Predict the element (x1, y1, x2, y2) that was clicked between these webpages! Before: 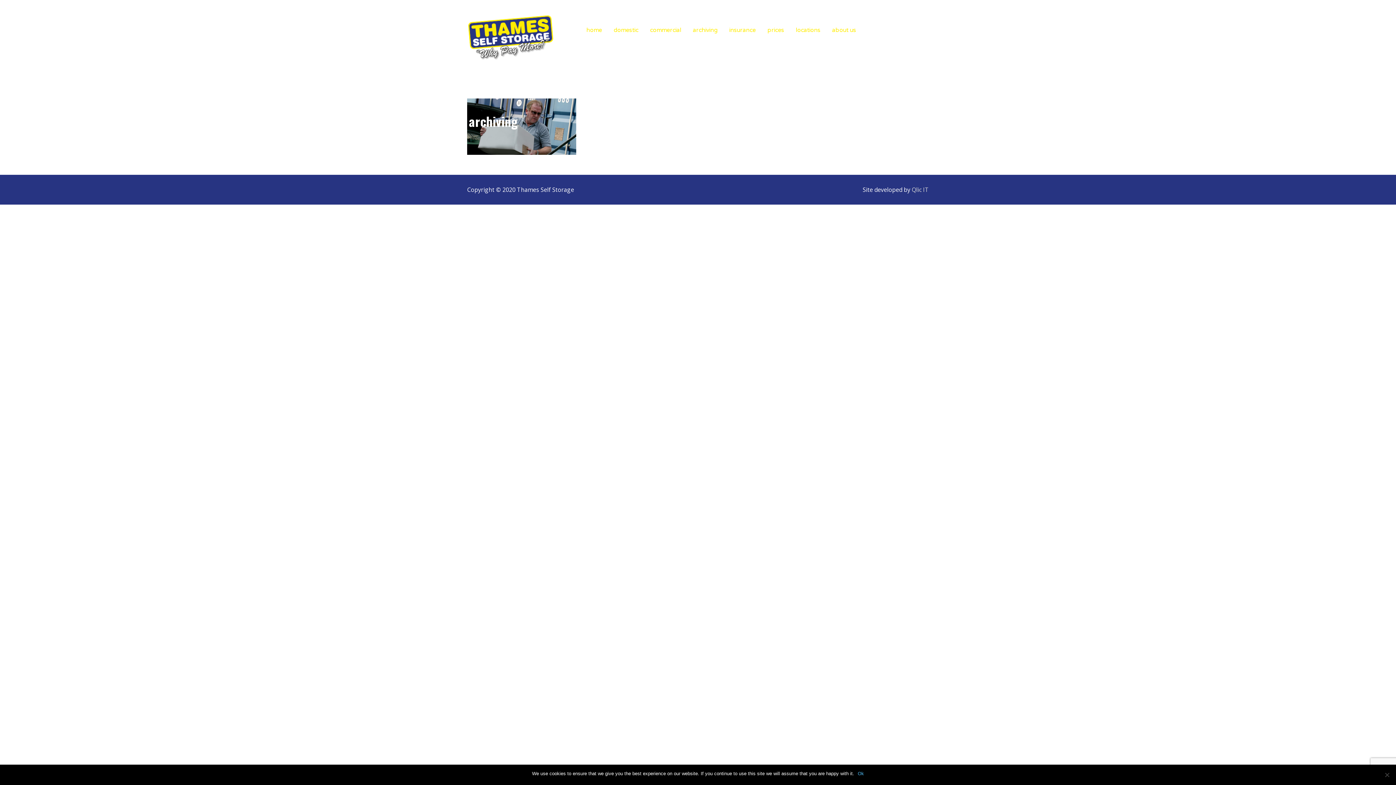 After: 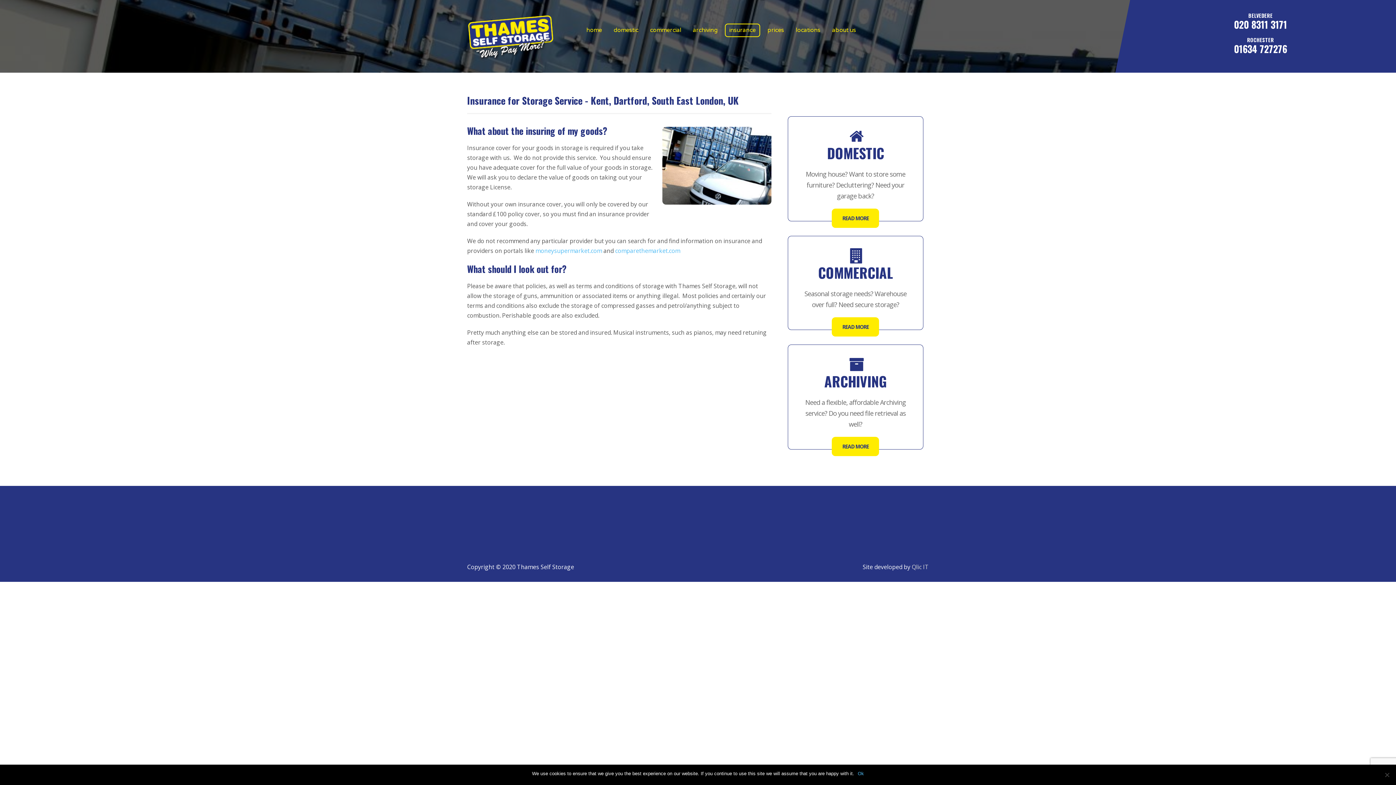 Action: label: insurance bbox: (725, 23, 760, 37)